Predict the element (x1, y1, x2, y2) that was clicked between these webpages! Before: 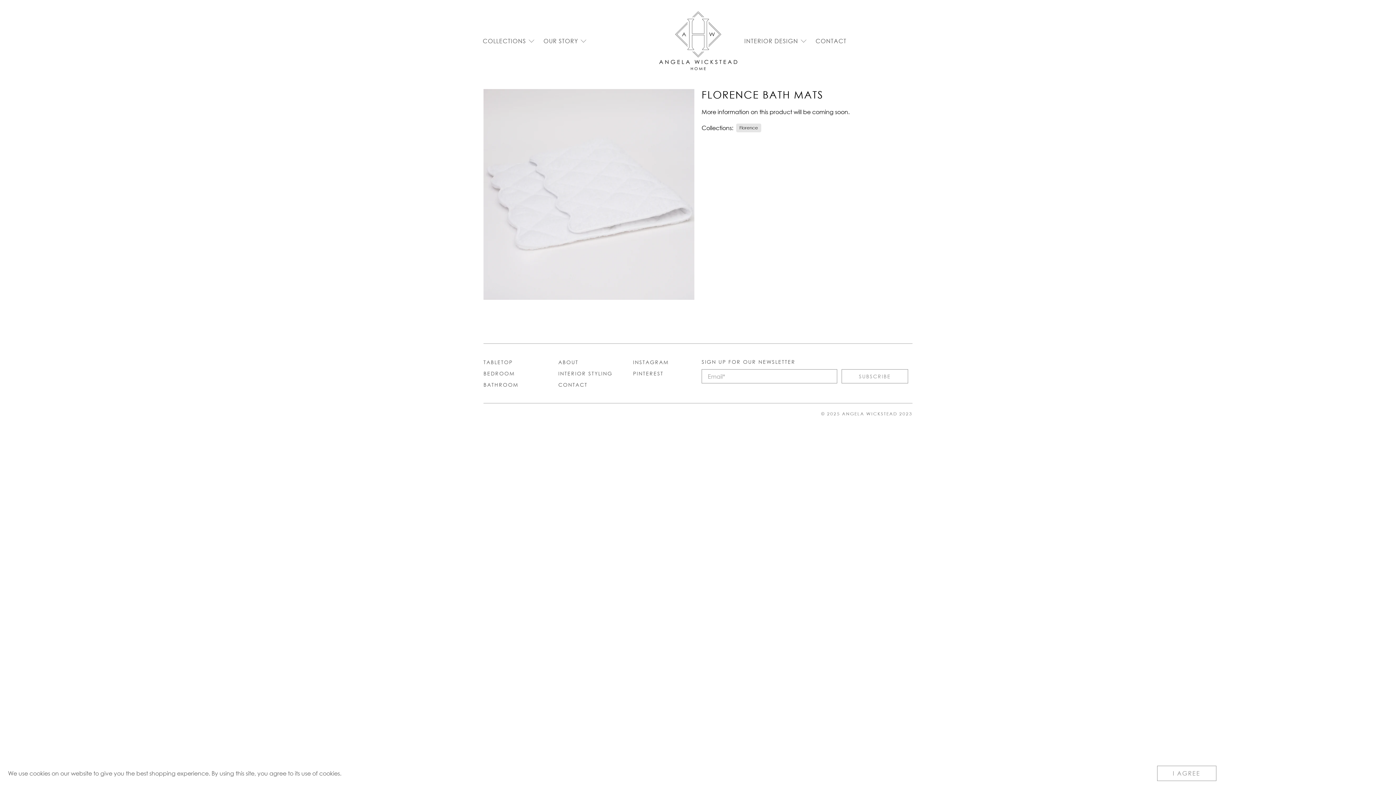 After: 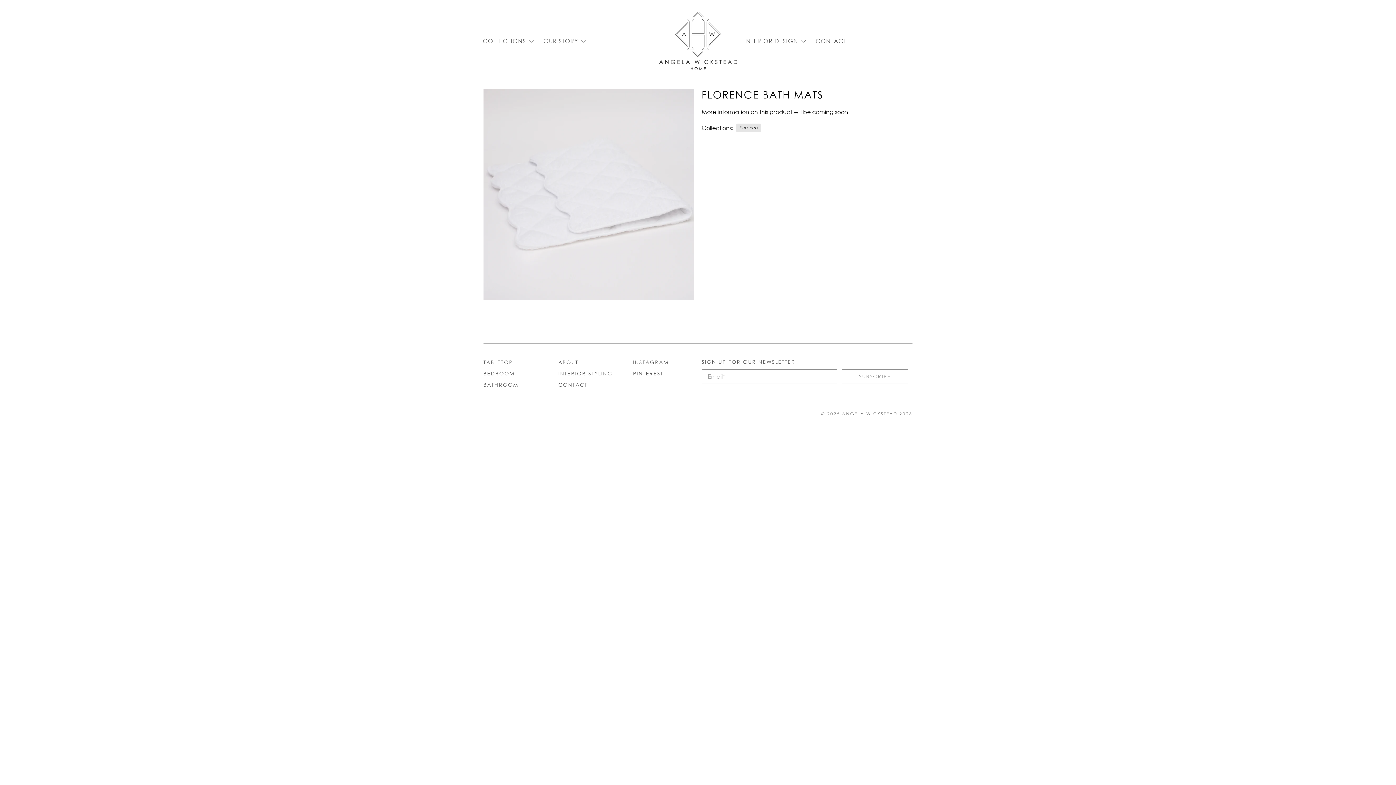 Action: bbox: (1157, 766, 1216, 781) label: I AGREE